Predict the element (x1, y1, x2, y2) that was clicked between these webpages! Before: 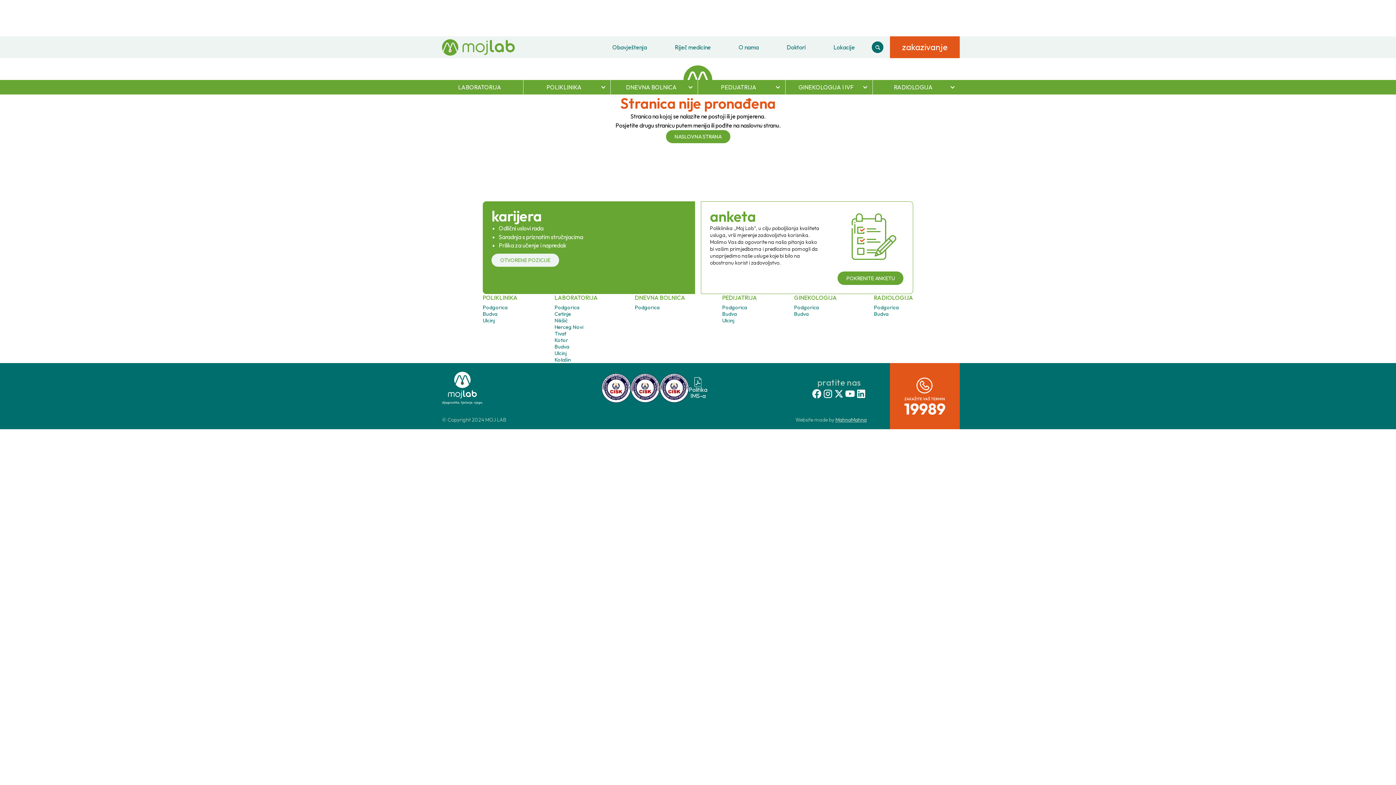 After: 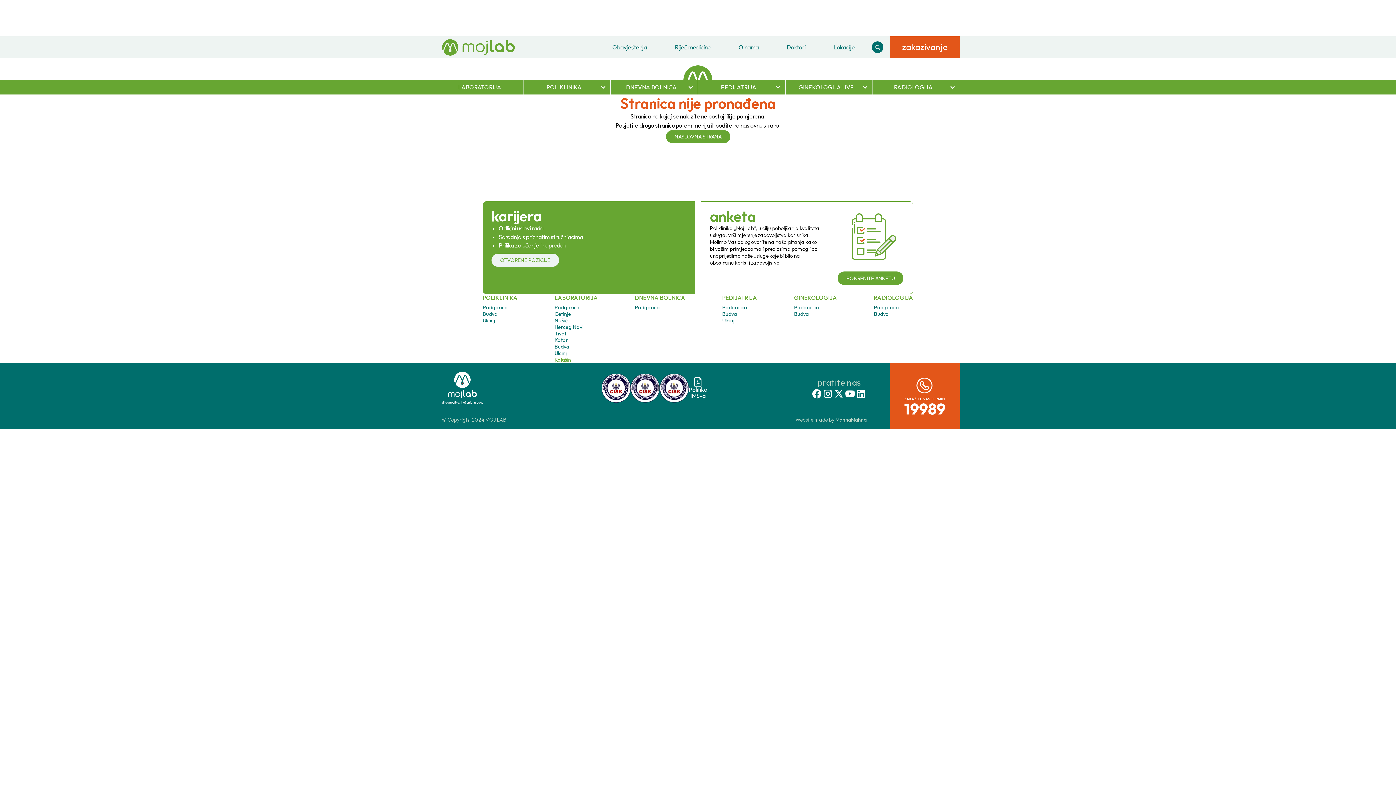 Action: bbox: (554, 356, 571, 363) label: Kolašin